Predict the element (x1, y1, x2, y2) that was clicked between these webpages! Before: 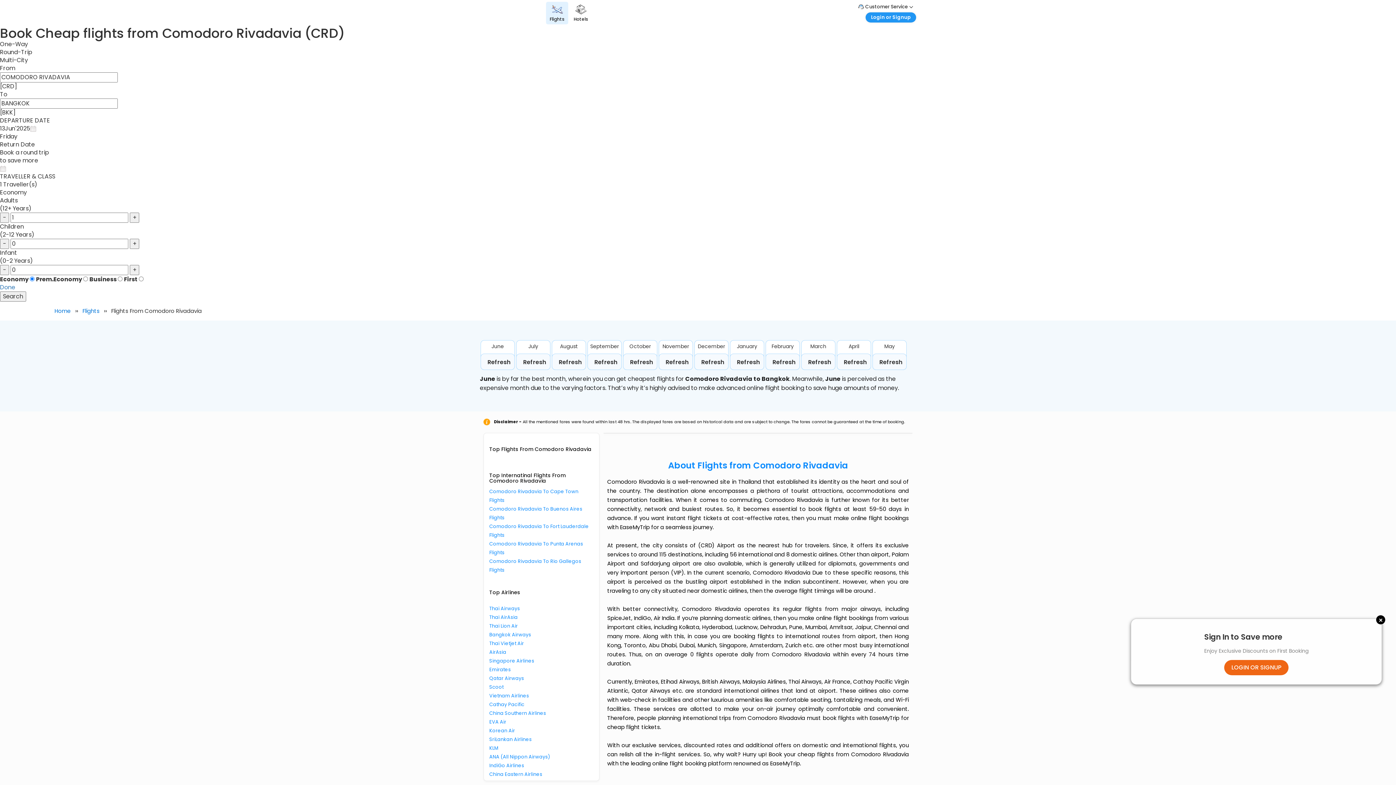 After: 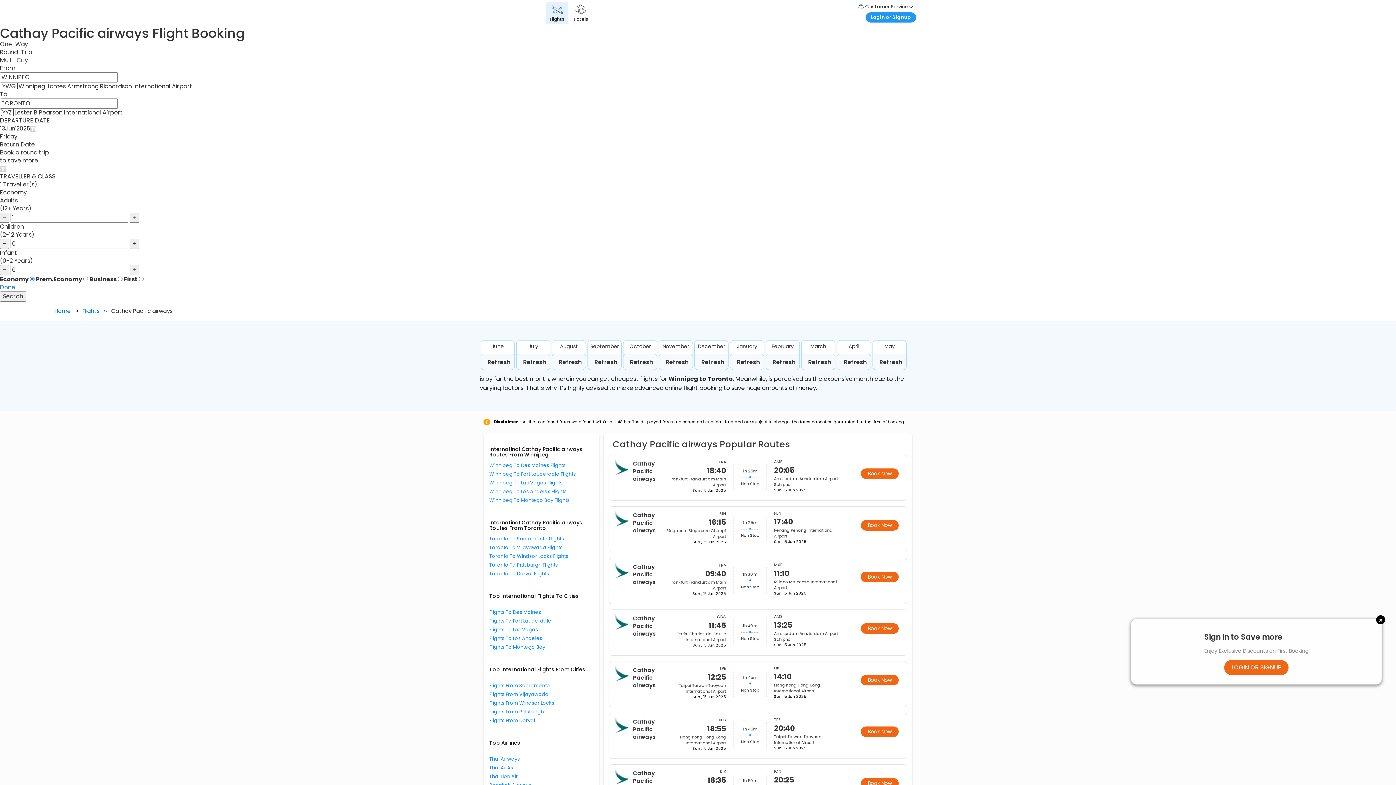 Action: bbox: (489, 701, 524, 708) label: Cathay Pacific